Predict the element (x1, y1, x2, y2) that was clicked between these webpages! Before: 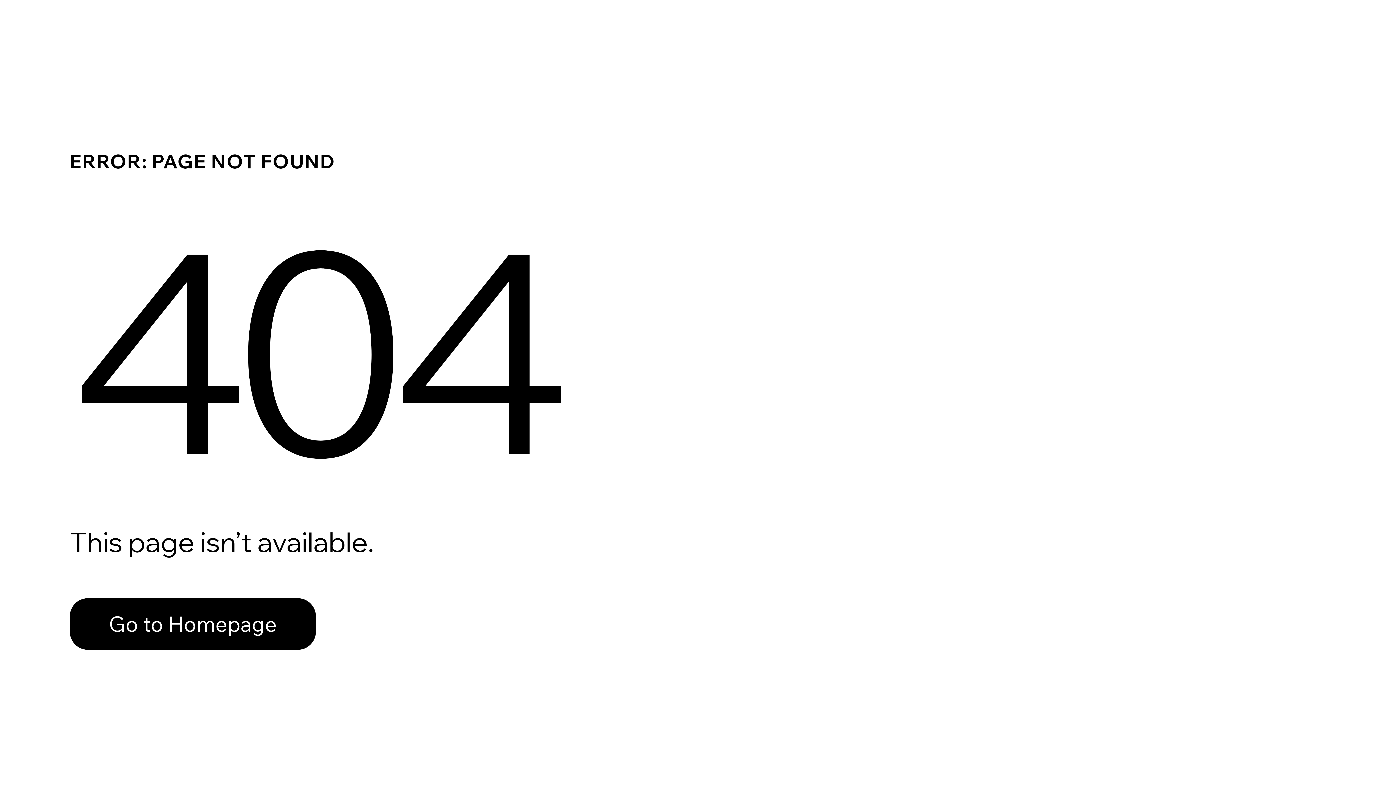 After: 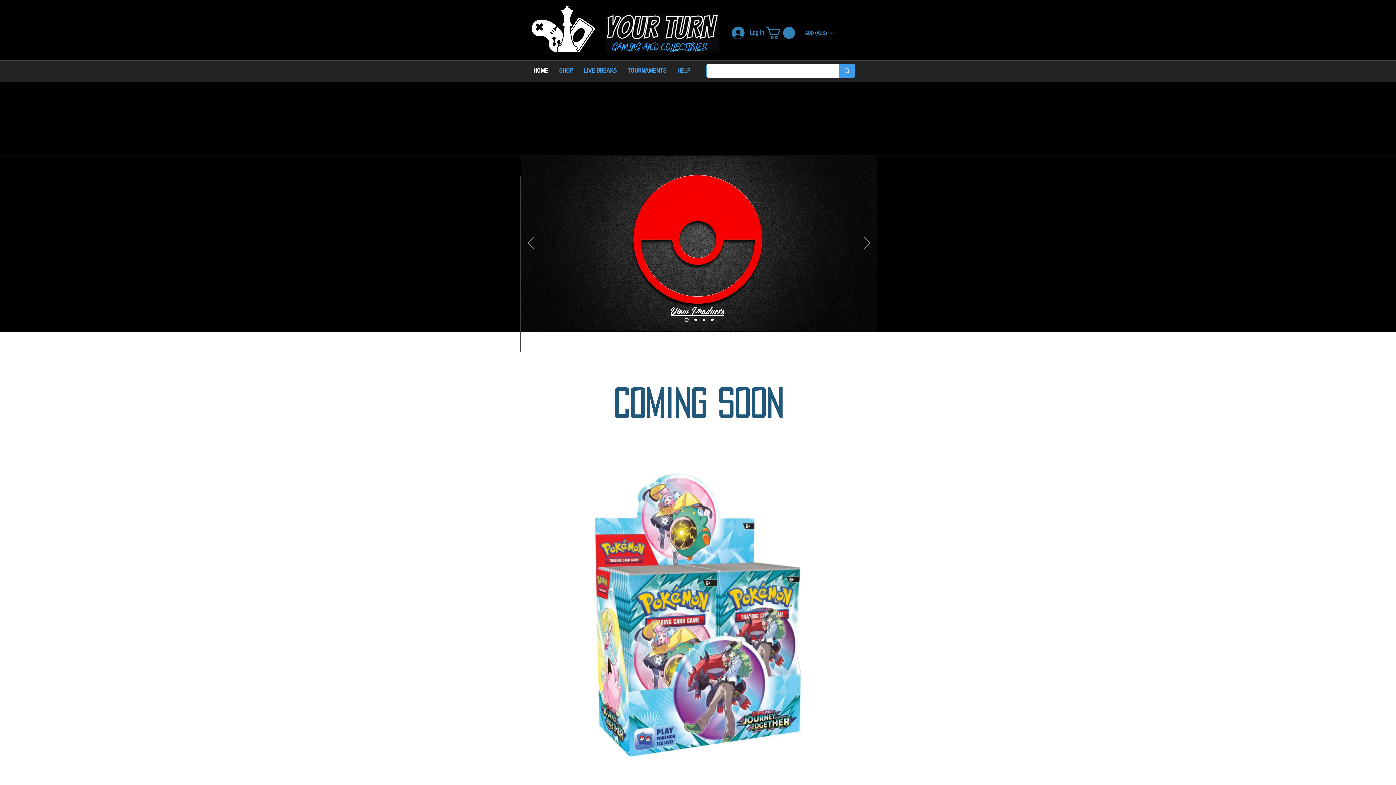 Action: bbox: (69, 598, 316, 650) label: Go to Homepage